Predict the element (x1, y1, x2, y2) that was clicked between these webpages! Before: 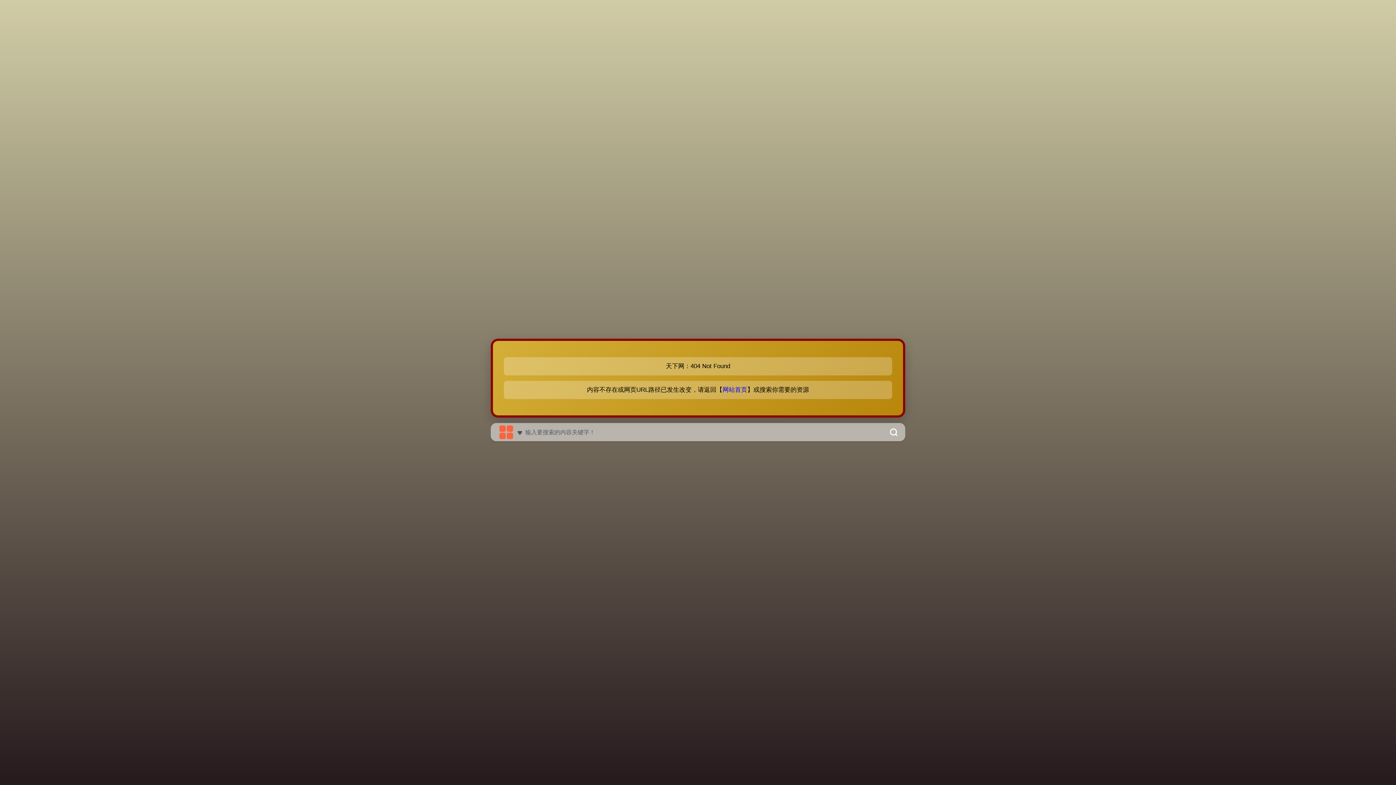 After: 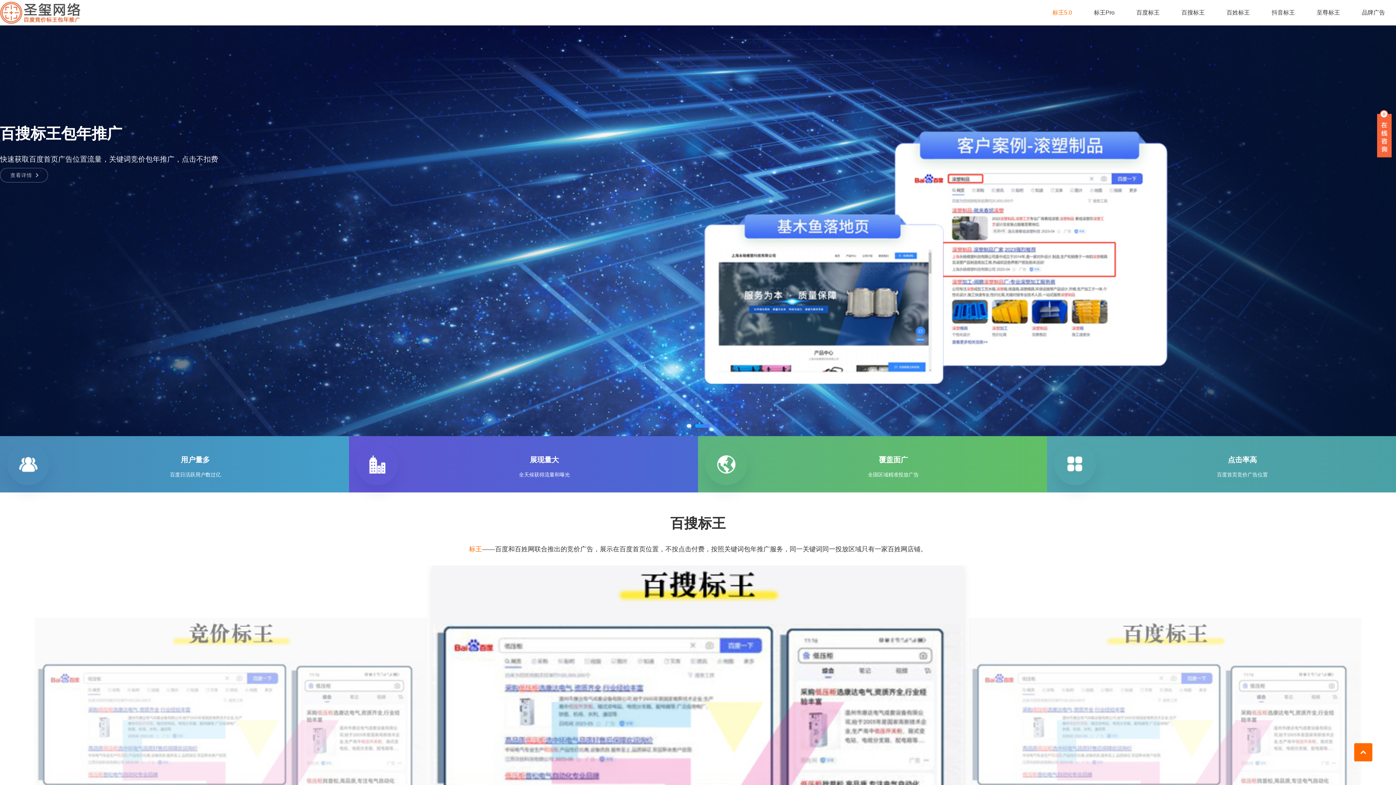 Action: bbox: (722, 386, 747, 393) label: 网站首页